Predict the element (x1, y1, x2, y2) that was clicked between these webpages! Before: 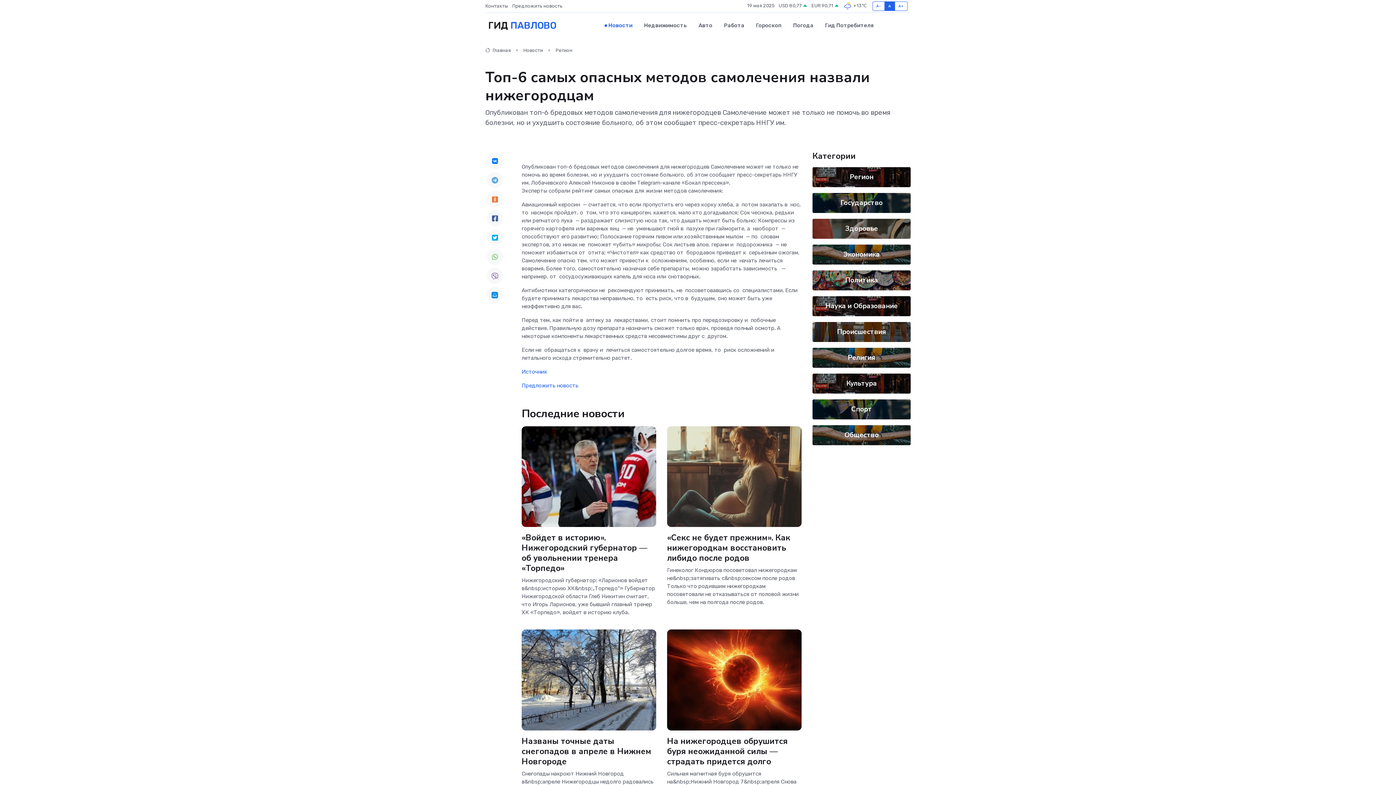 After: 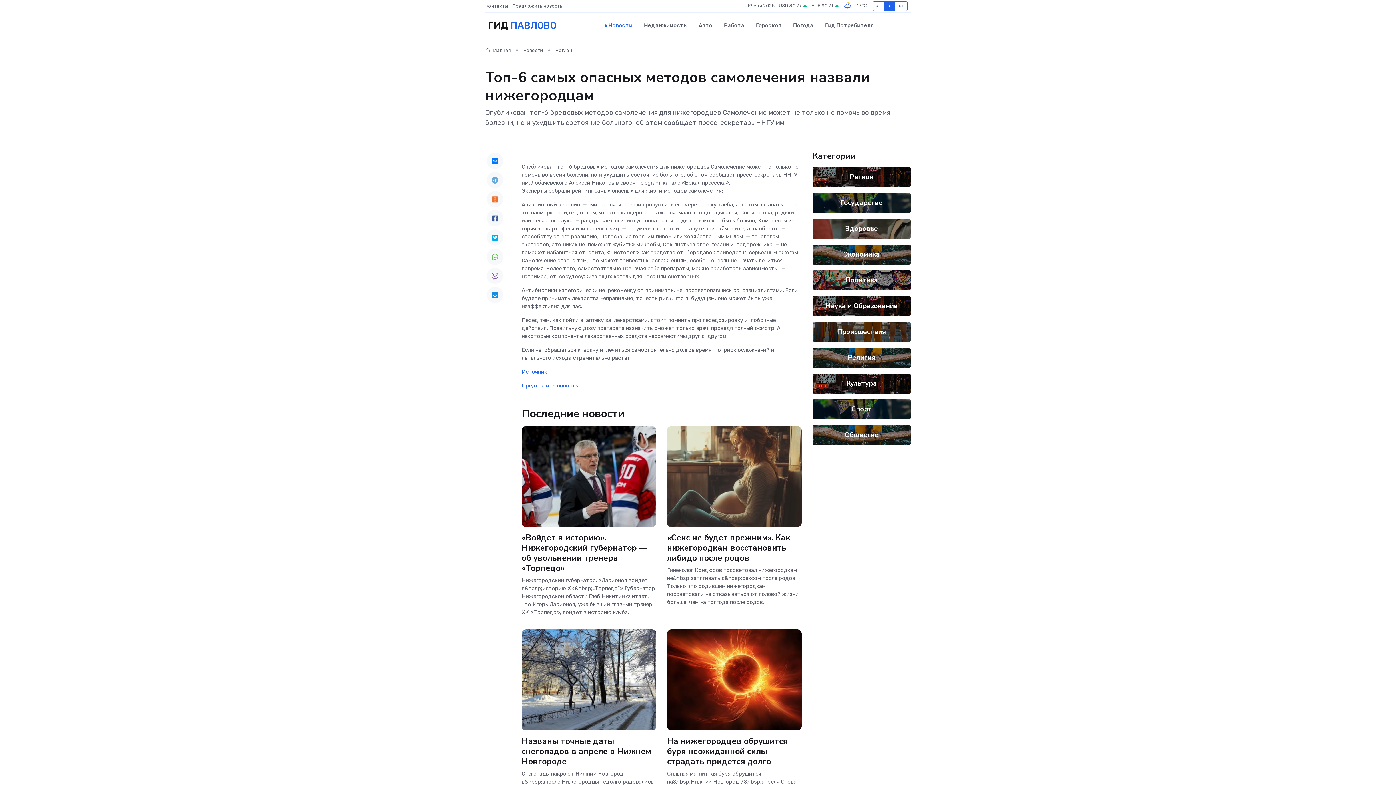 Action: bbox: (486, 287, 503, 303)